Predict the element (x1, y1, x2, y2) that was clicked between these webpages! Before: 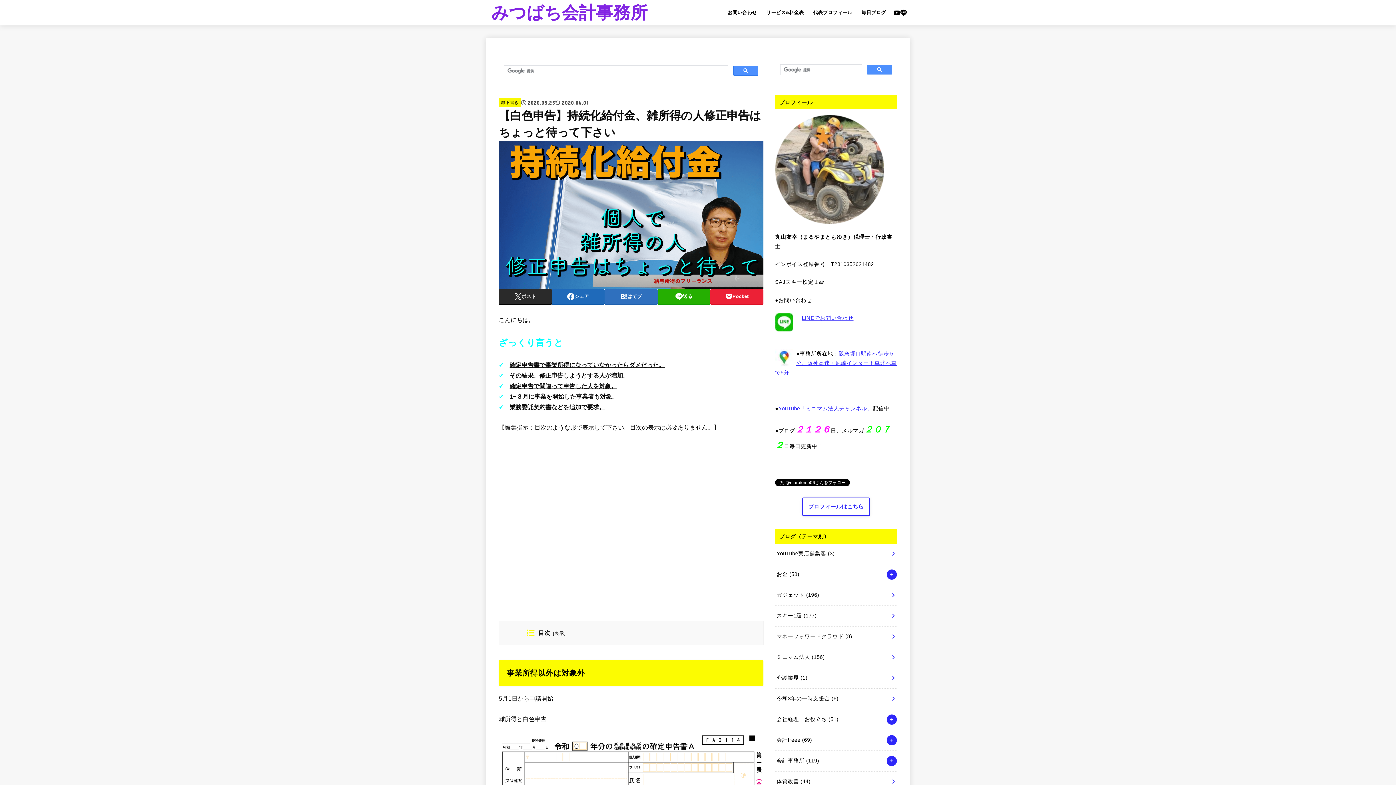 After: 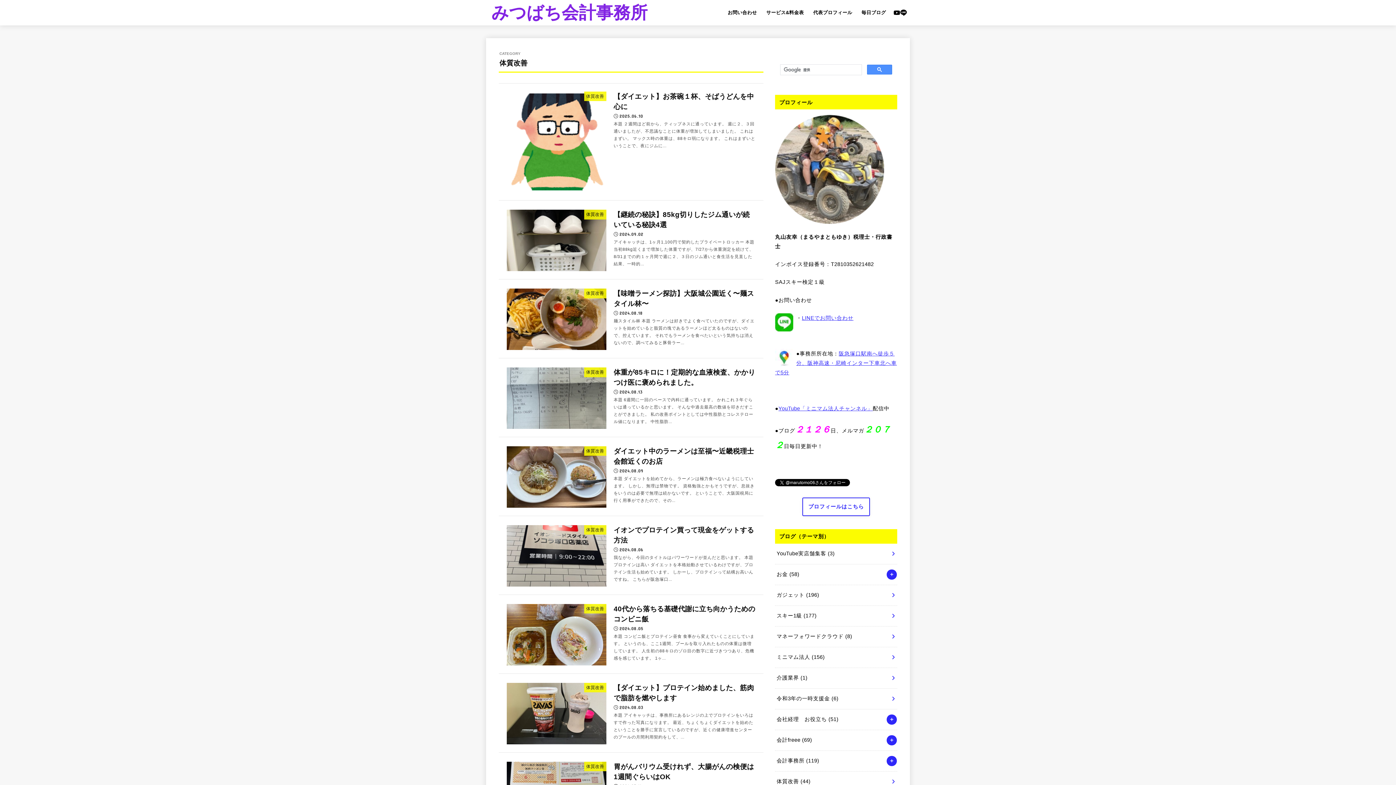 Action: bbox: (775, 771, 897, 792) label: 体質改善 (44)